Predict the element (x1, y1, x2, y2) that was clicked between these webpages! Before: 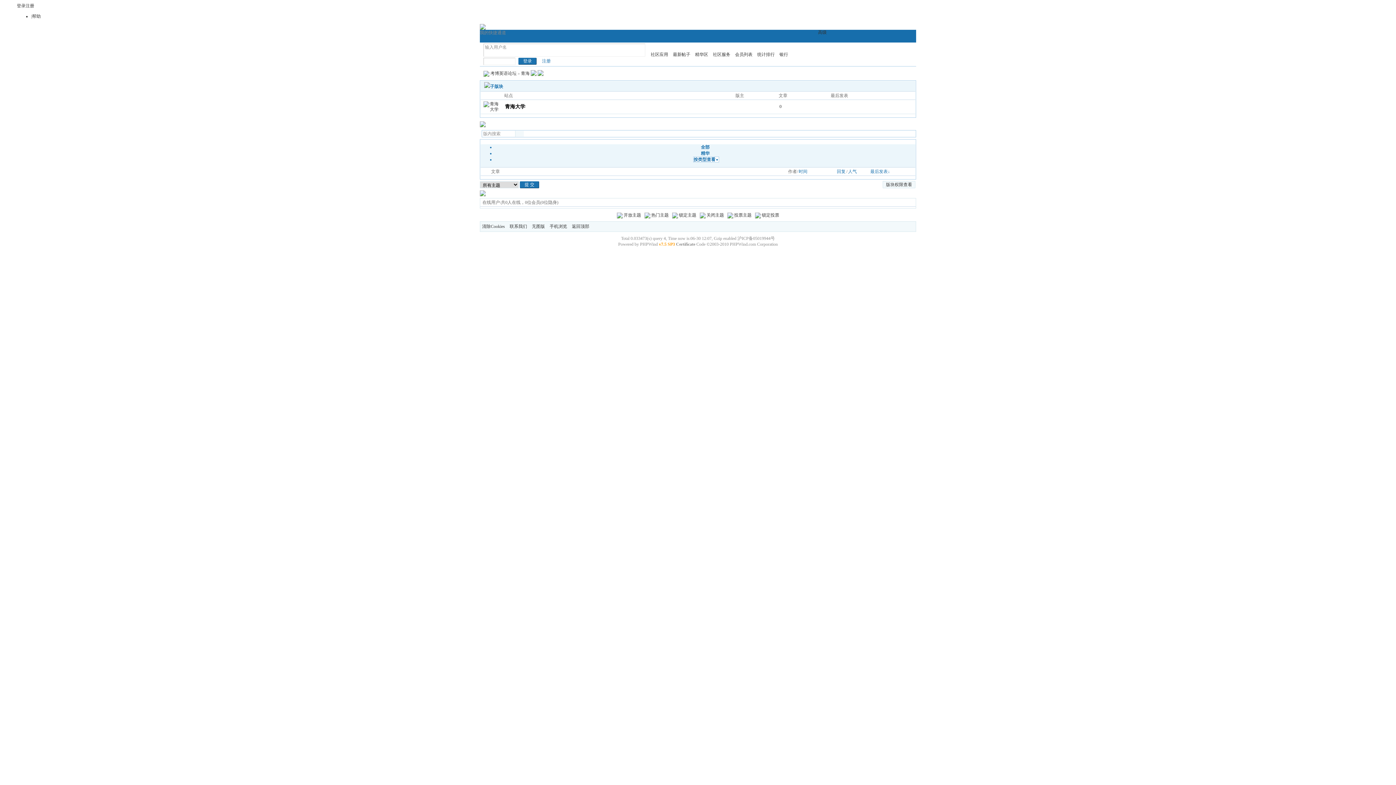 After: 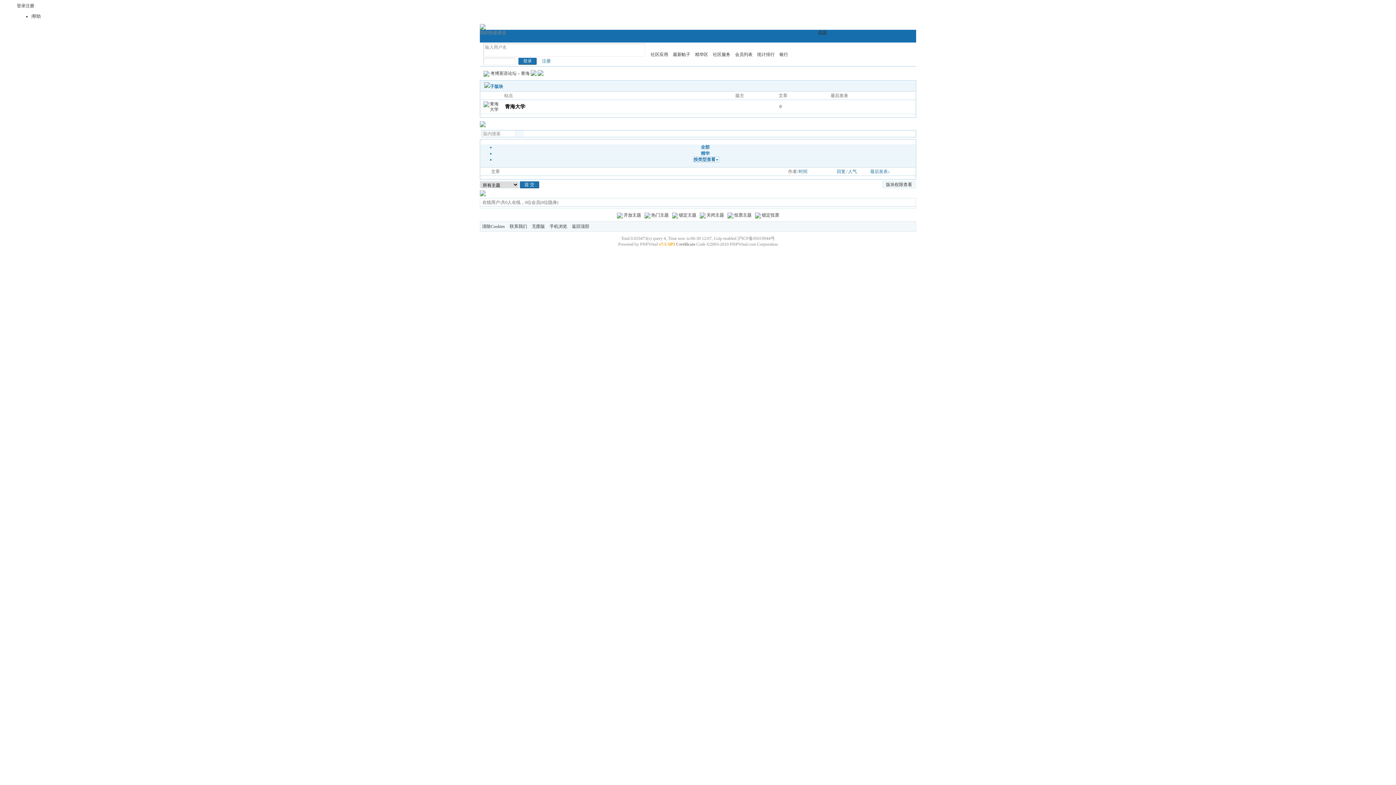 Action: bbox: (818, 29, 826, 34) label: 高级